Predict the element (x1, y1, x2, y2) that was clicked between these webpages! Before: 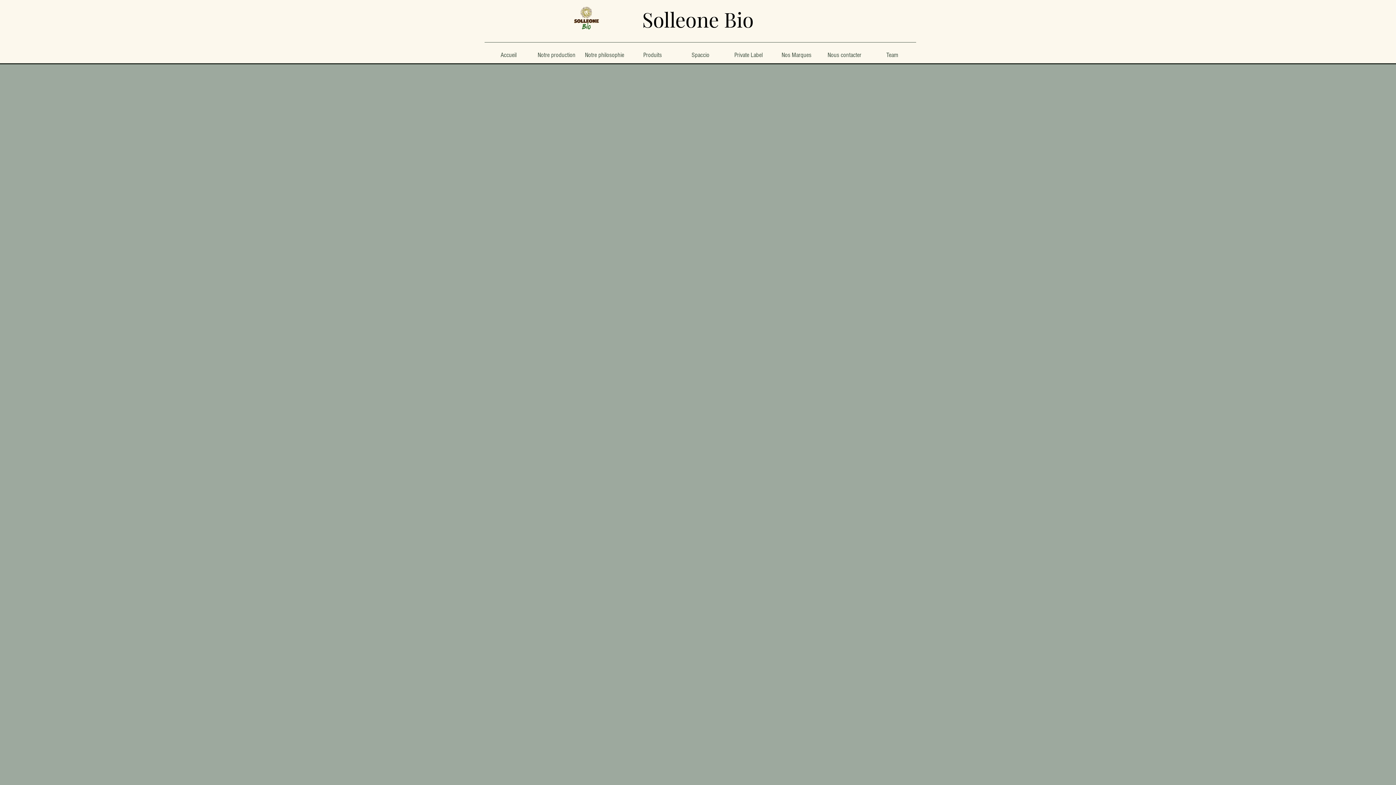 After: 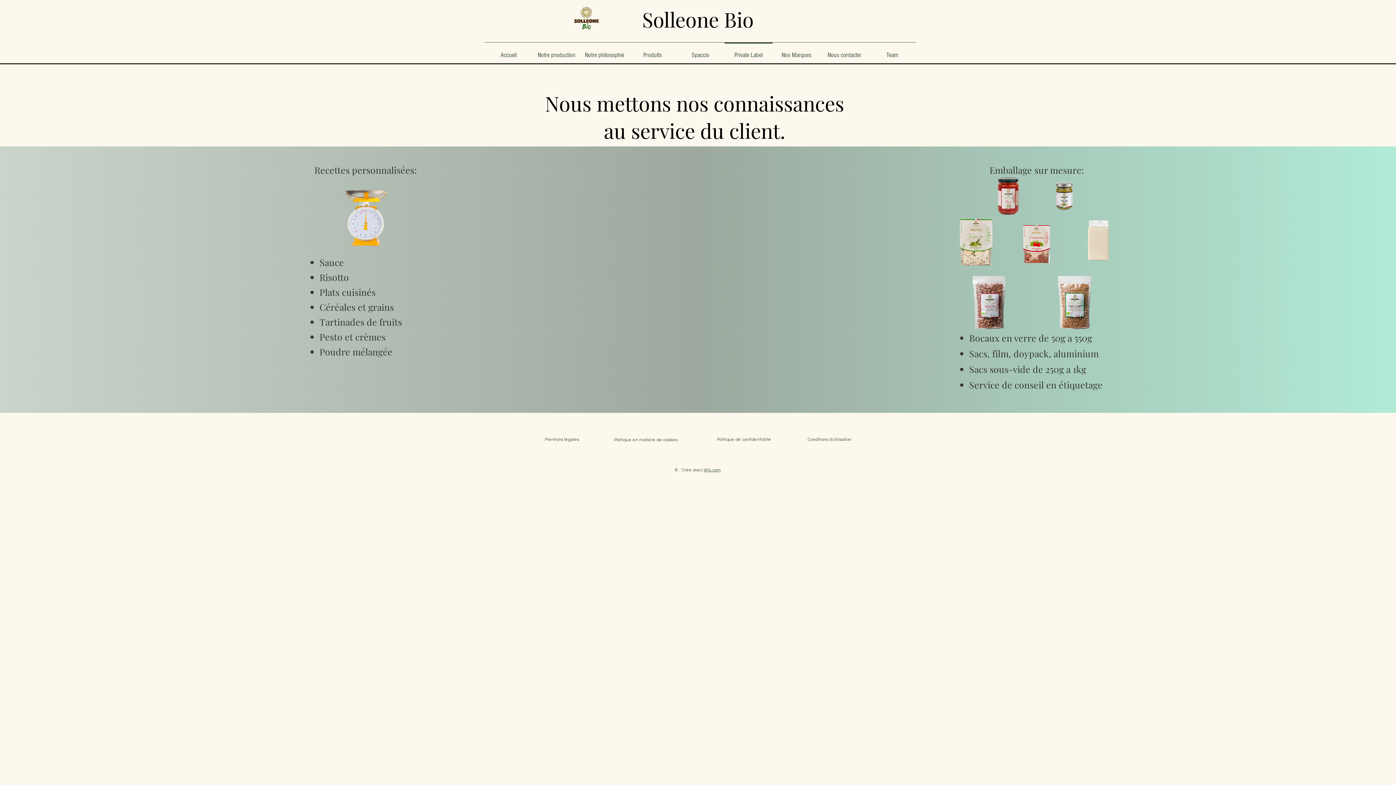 Action: bbox: (724, 42, 772, 61) label: Private Label